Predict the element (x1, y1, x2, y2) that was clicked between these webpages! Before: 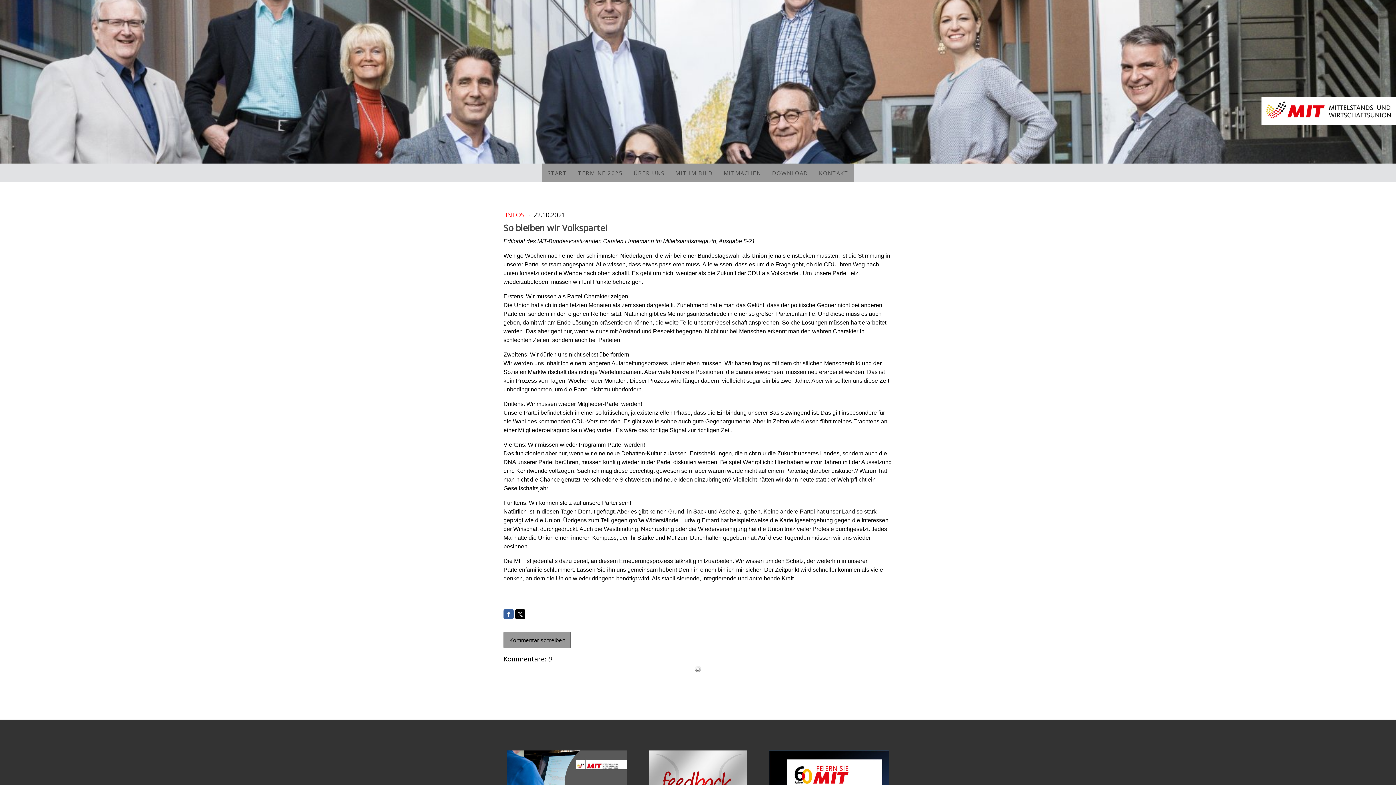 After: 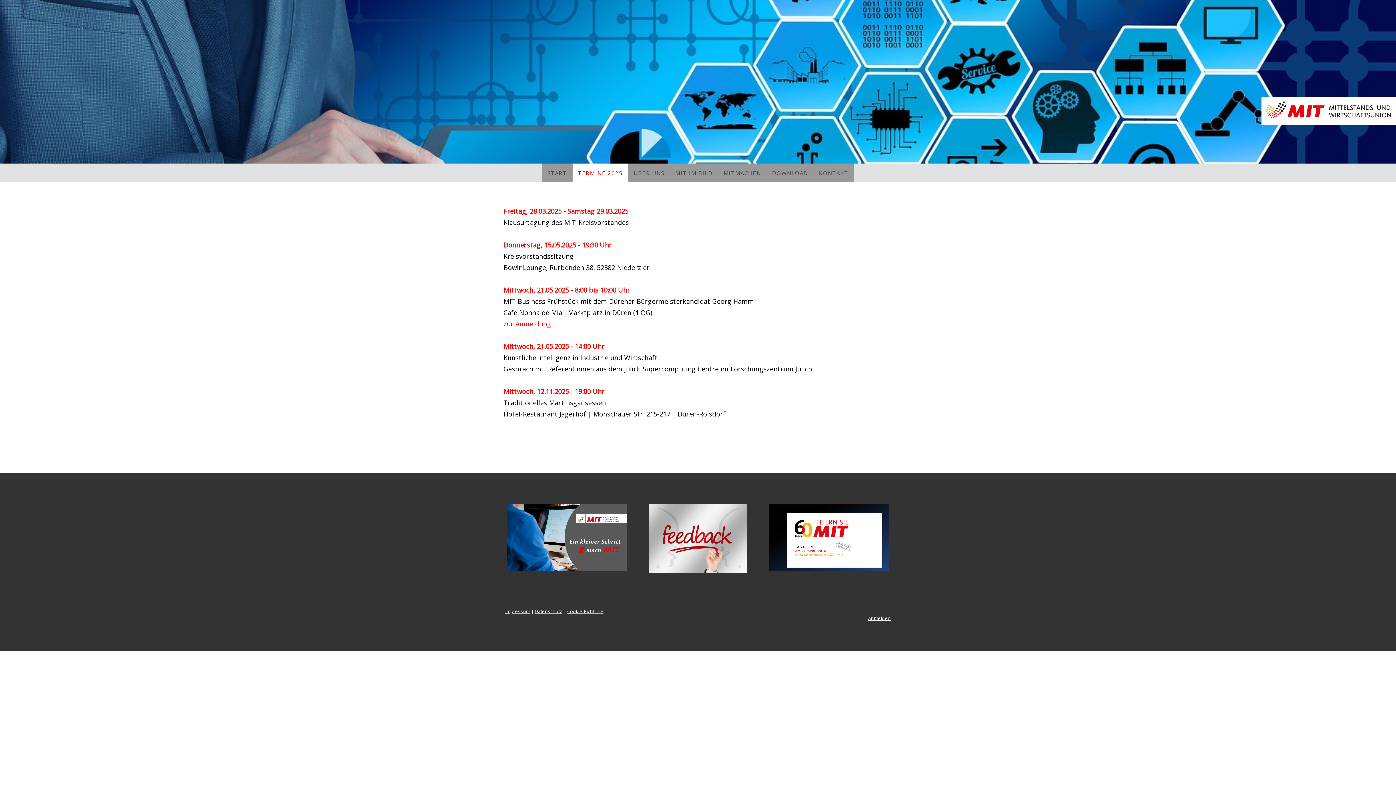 Action: bbox: (572, 163, 628, 182) label: TERMINE 2025